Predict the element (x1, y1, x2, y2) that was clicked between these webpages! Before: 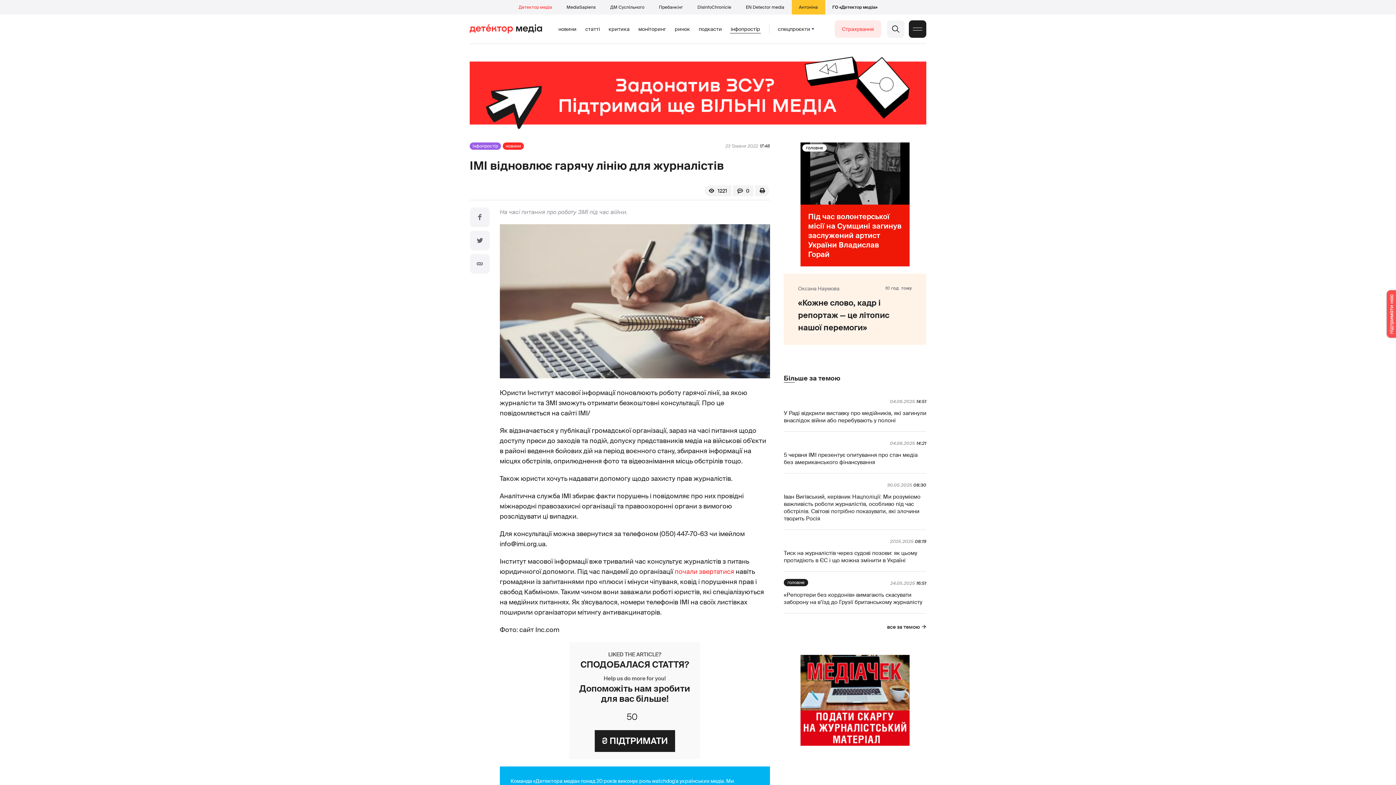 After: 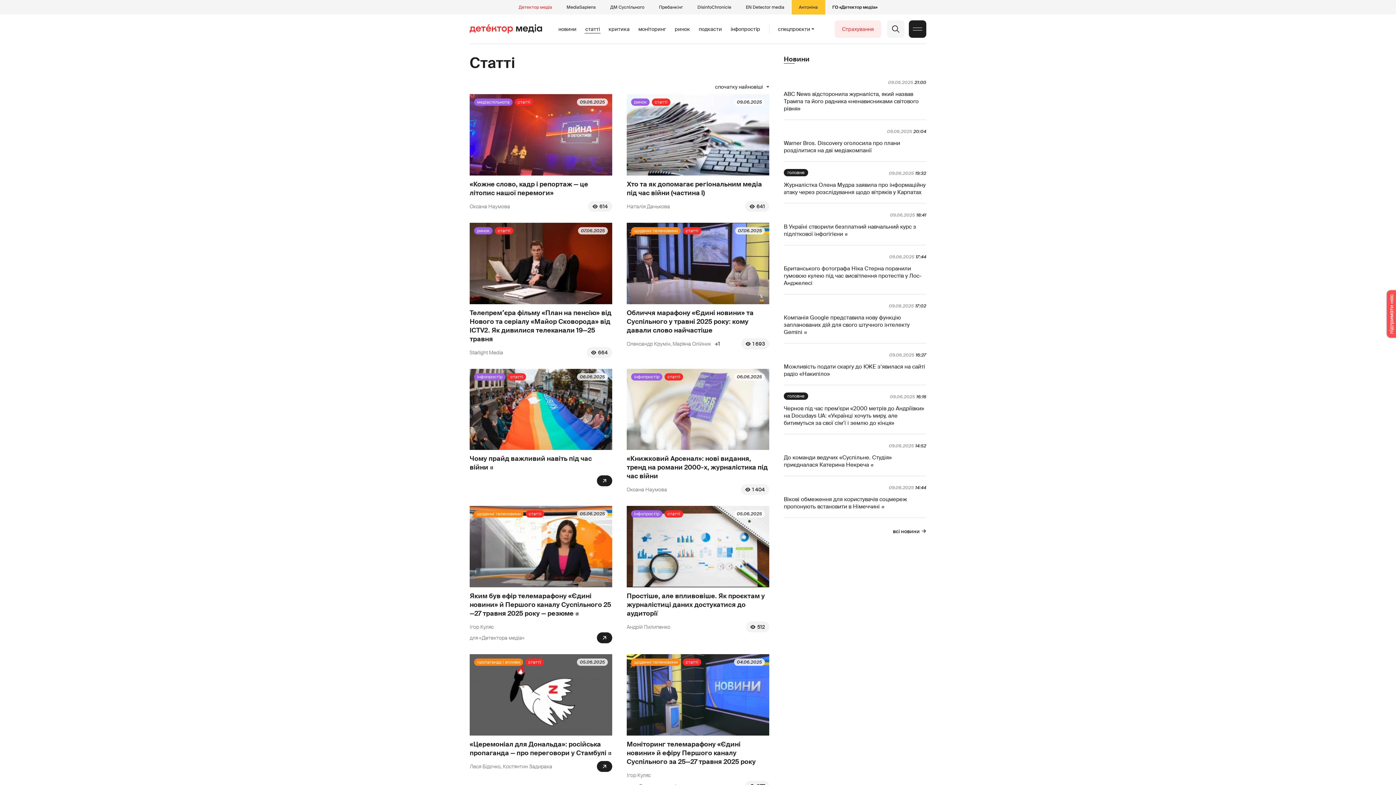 Action: label: статті bbox: (584, 25, 600, 33)